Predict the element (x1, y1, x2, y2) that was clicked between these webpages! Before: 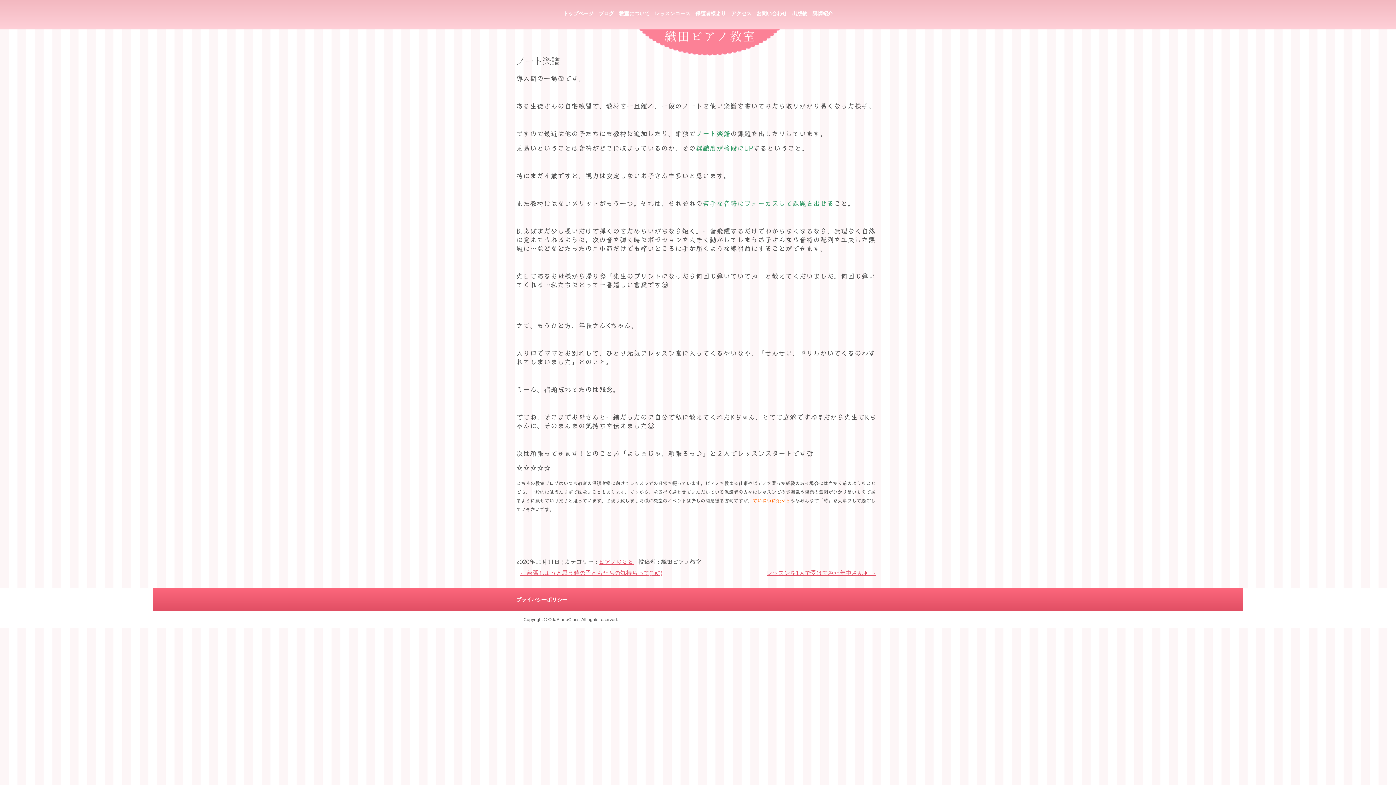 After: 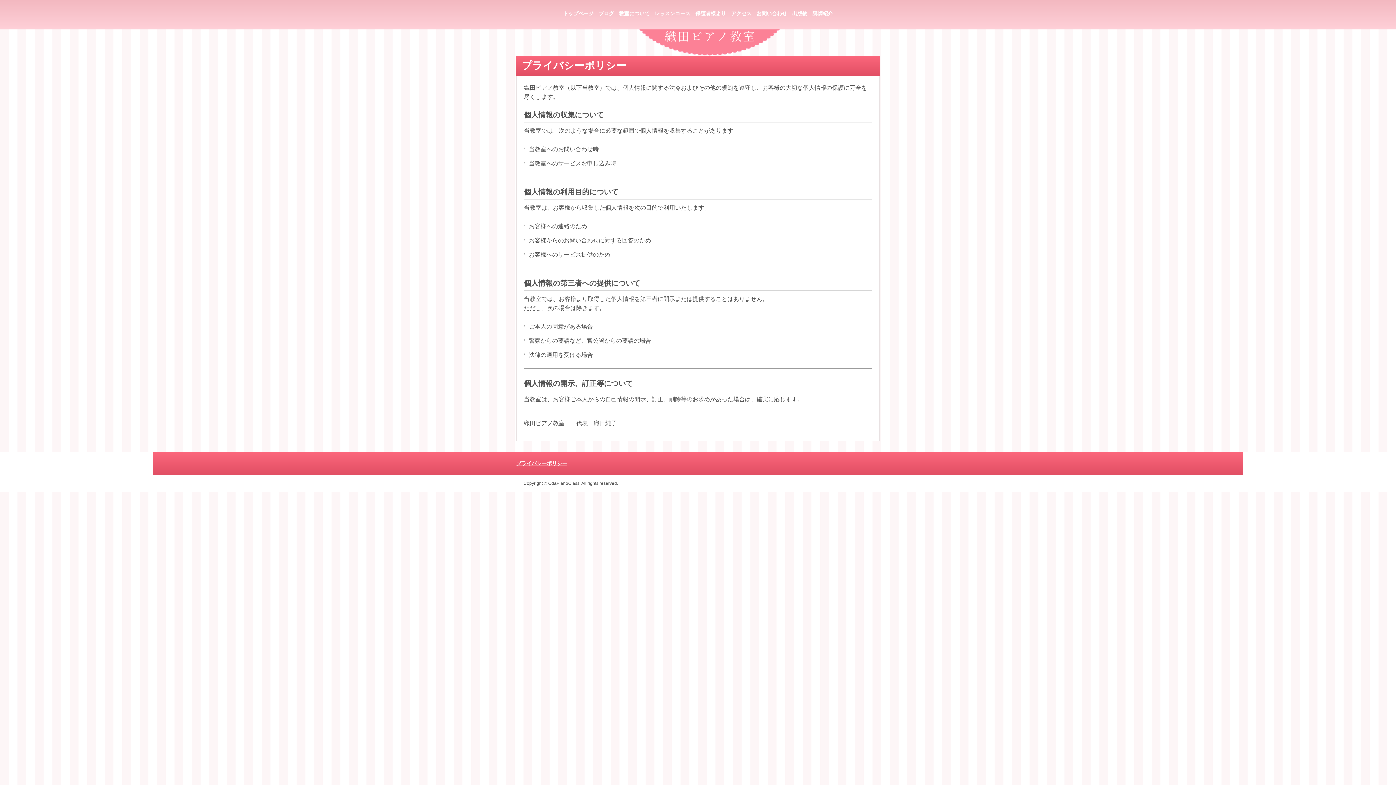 Action: bbox: (516, 597, 567, 602) label: プライバシーポリシー